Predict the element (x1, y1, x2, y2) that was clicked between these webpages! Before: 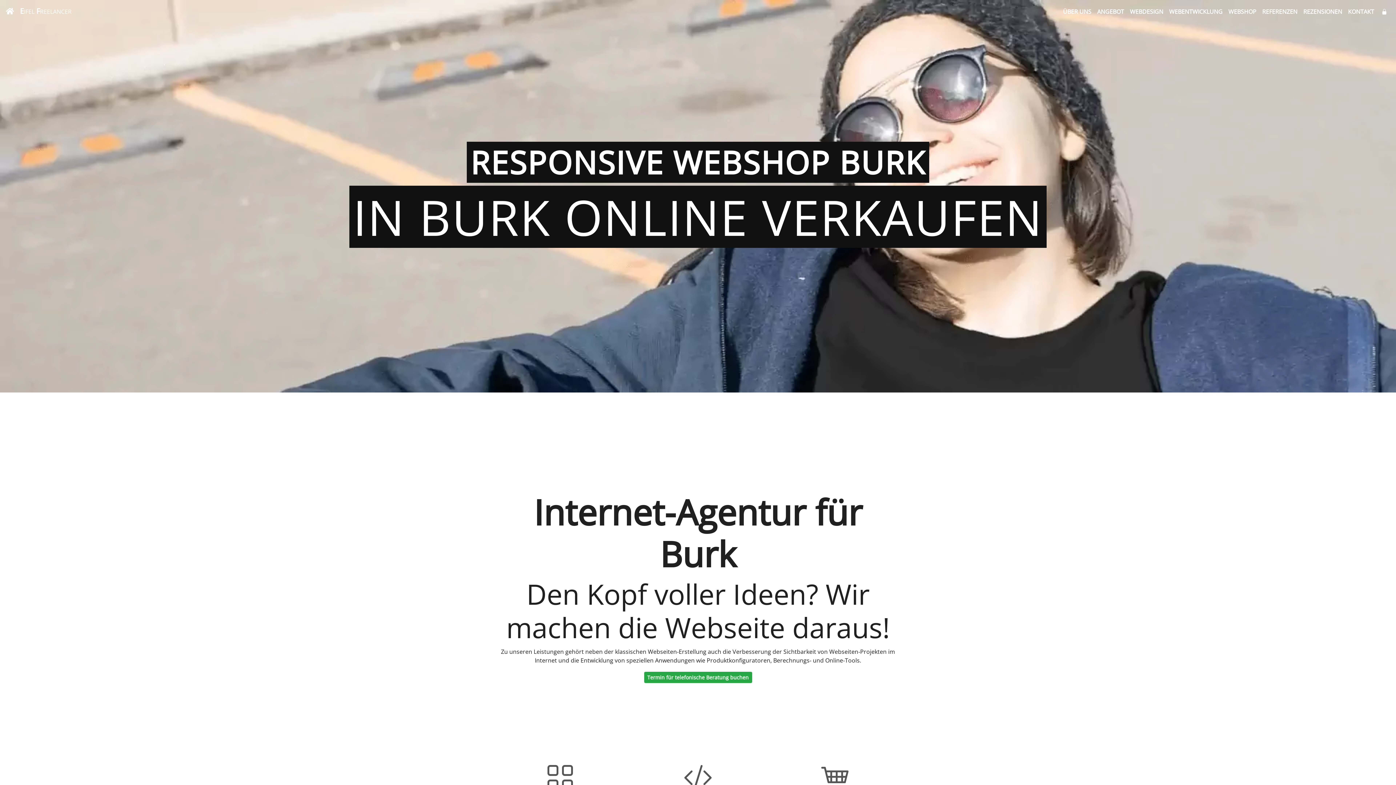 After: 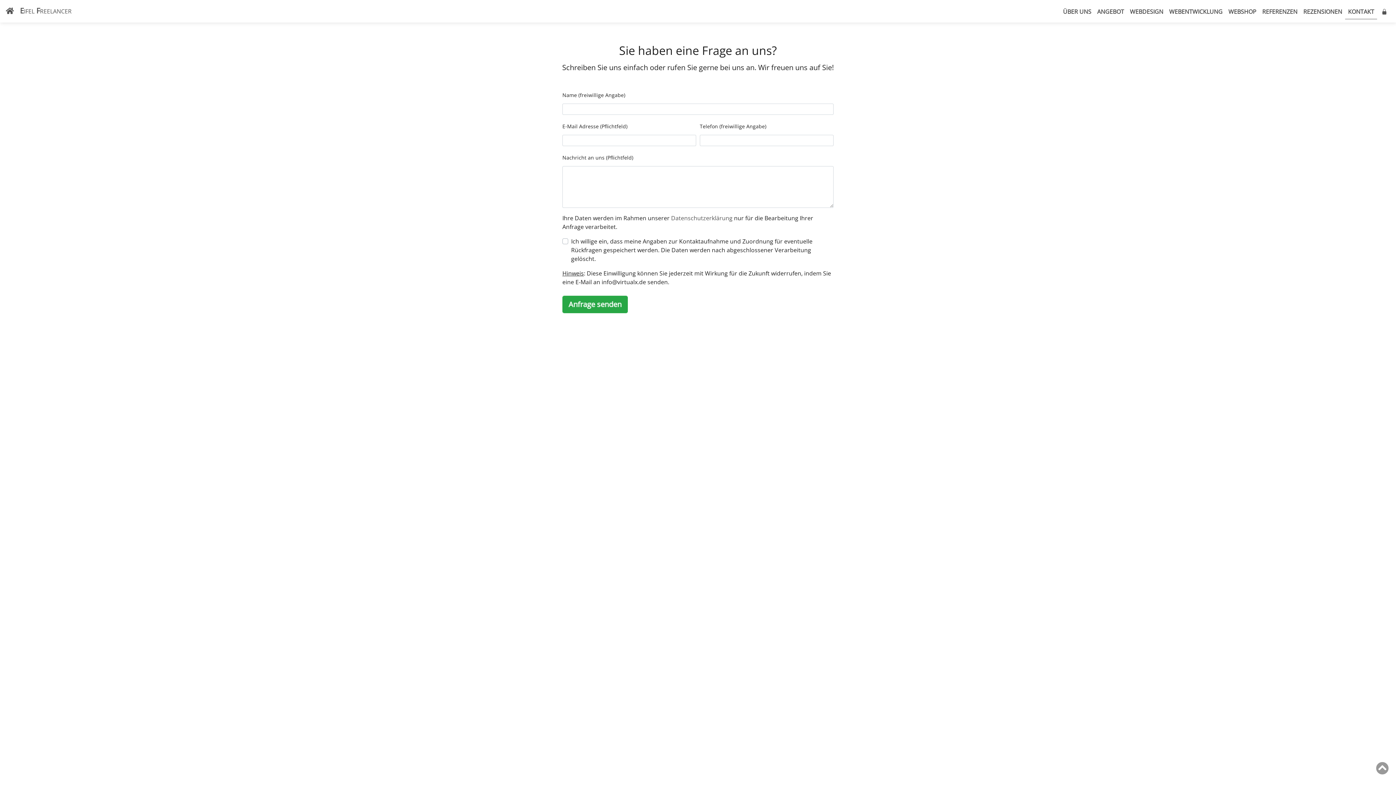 Action: label: KONTAKT bbox: (1345, 4, 1377, 19)